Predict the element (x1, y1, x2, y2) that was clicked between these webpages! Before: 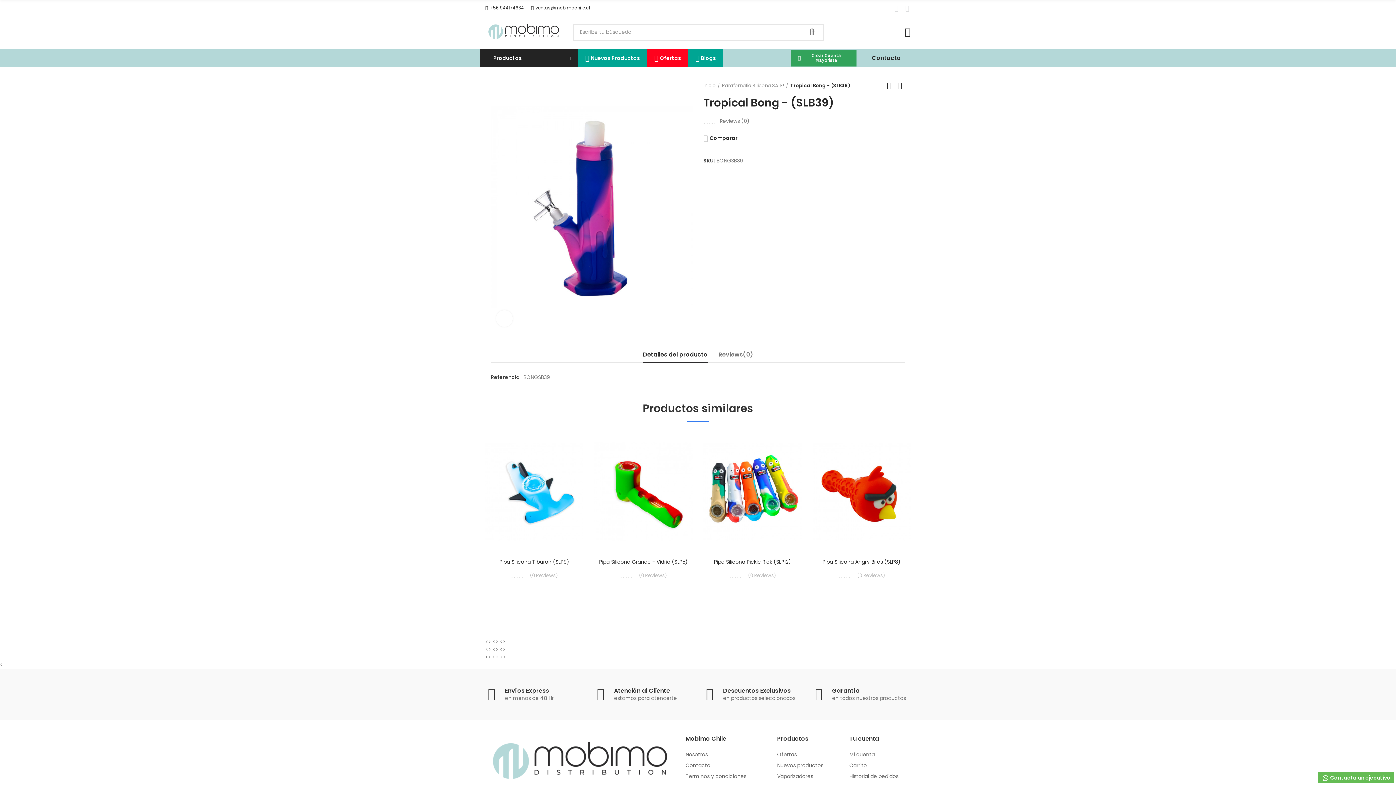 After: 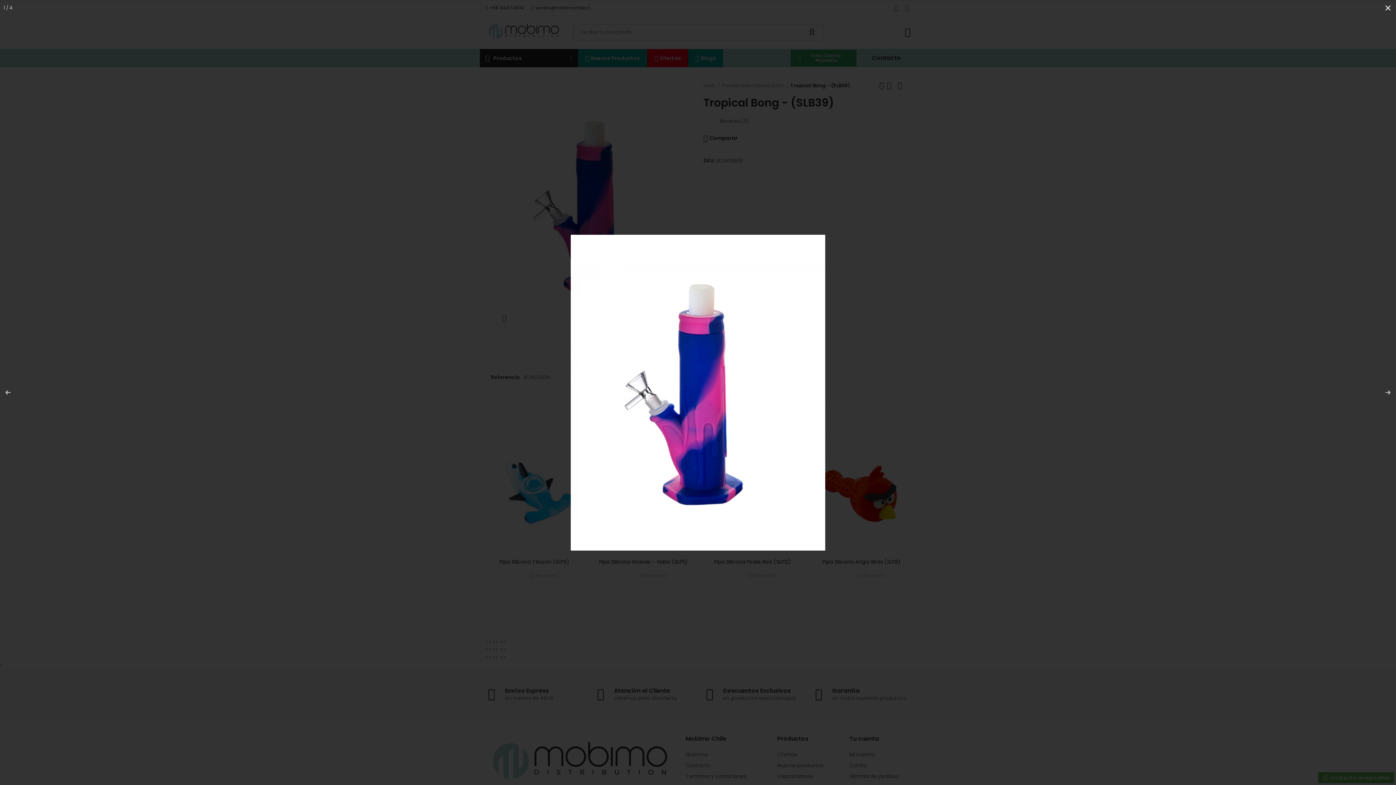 Action: label: Click to enlarge bbox: (496, 310, 512, 326)